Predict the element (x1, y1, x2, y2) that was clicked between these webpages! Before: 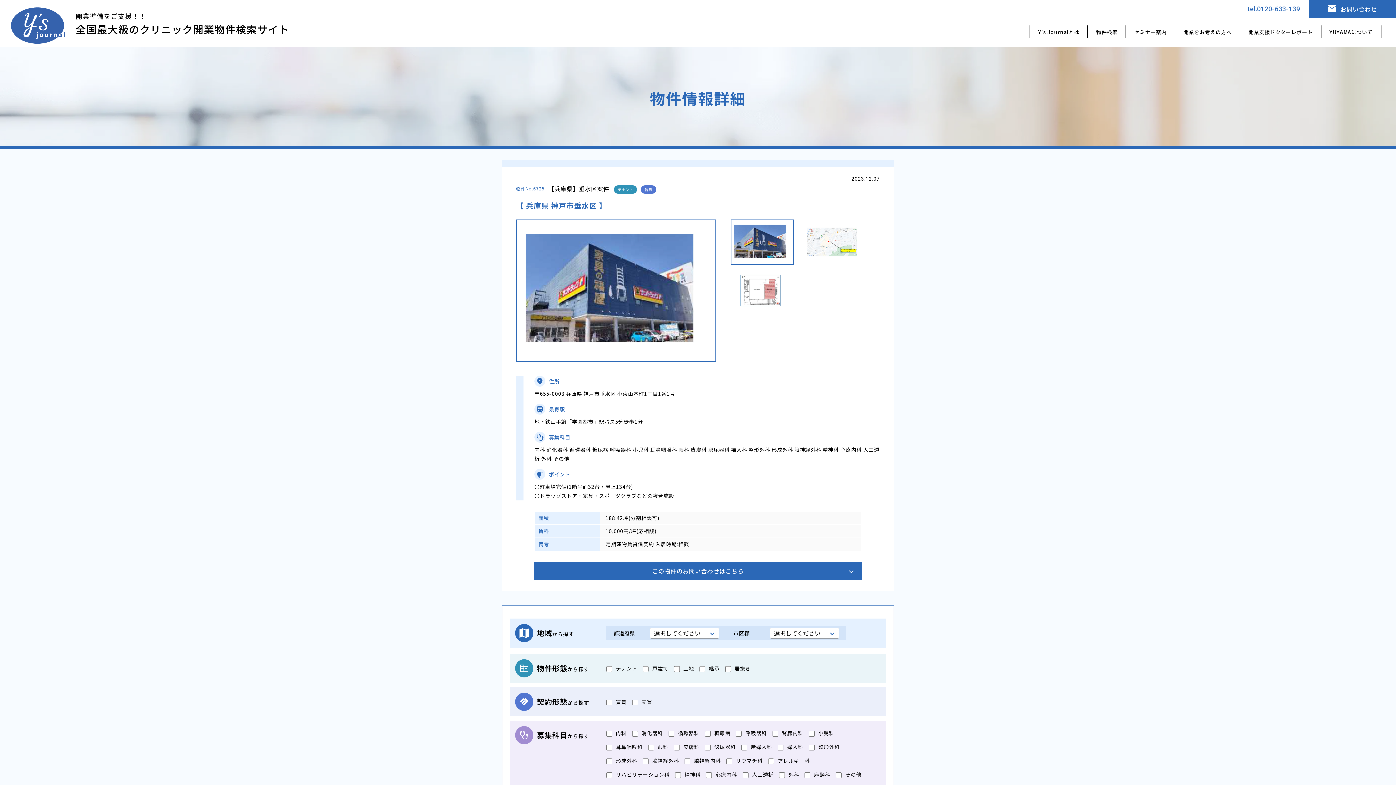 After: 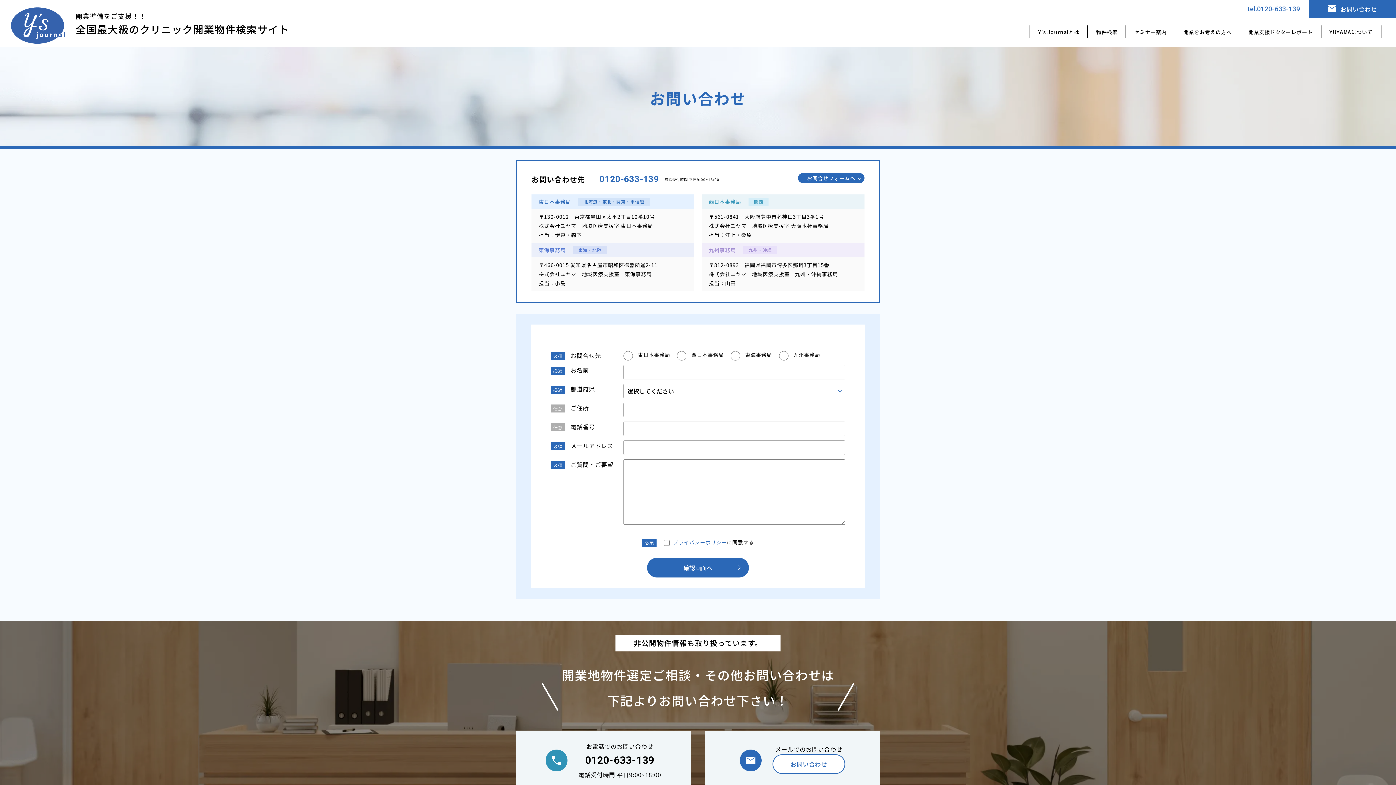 Action: bbox: (1309, 0, 1396, 18) label: お問い合わせ